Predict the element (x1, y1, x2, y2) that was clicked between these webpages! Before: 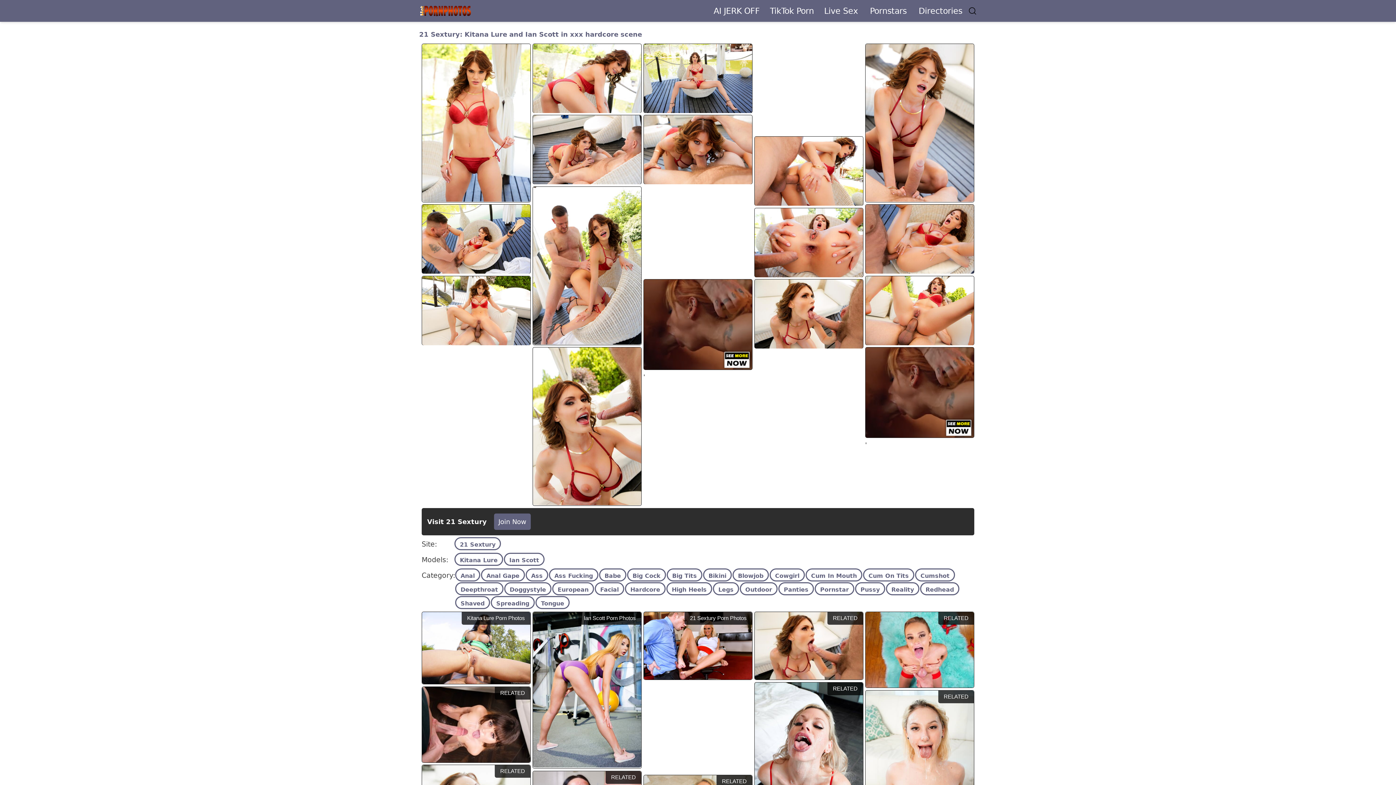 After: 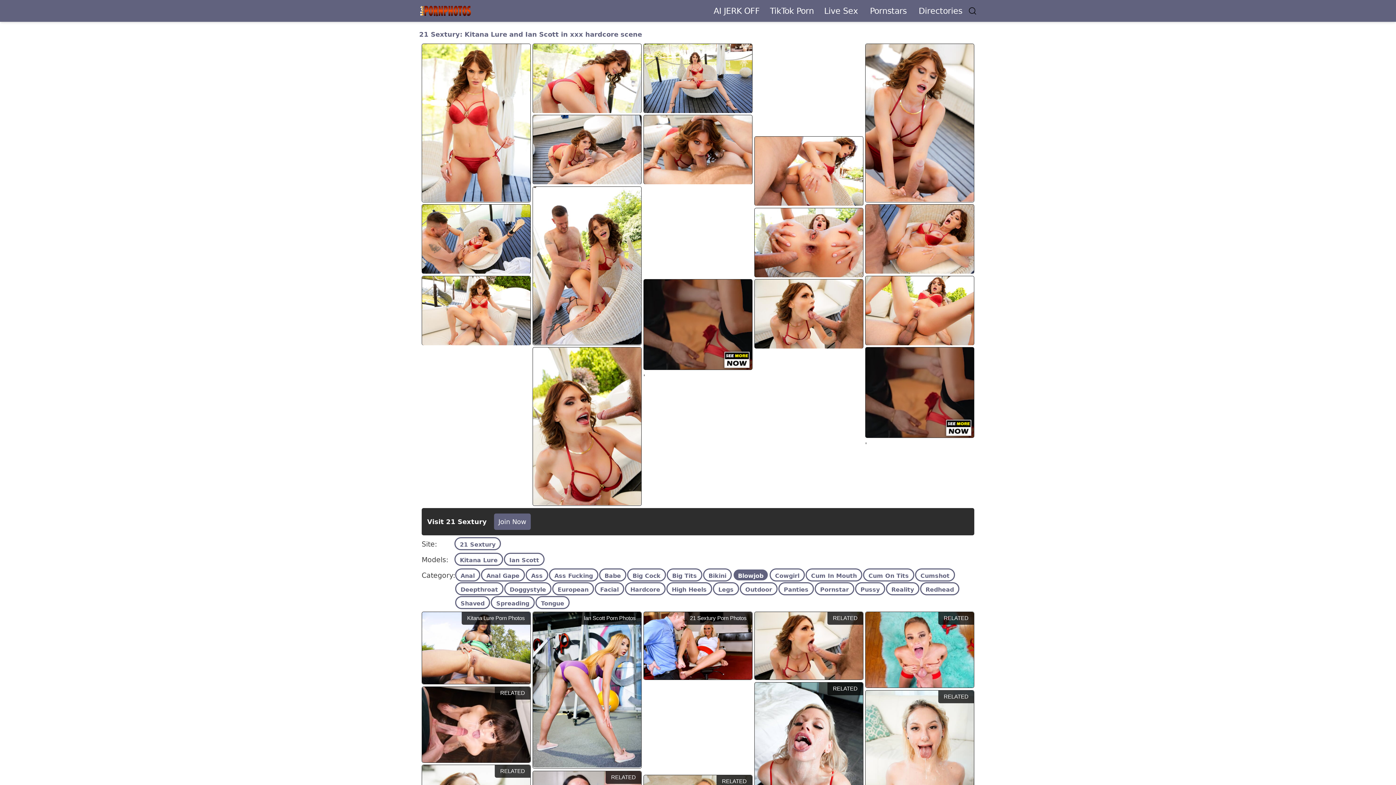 Action: bbox: (732, 568, 769, 581) label: Blowjob